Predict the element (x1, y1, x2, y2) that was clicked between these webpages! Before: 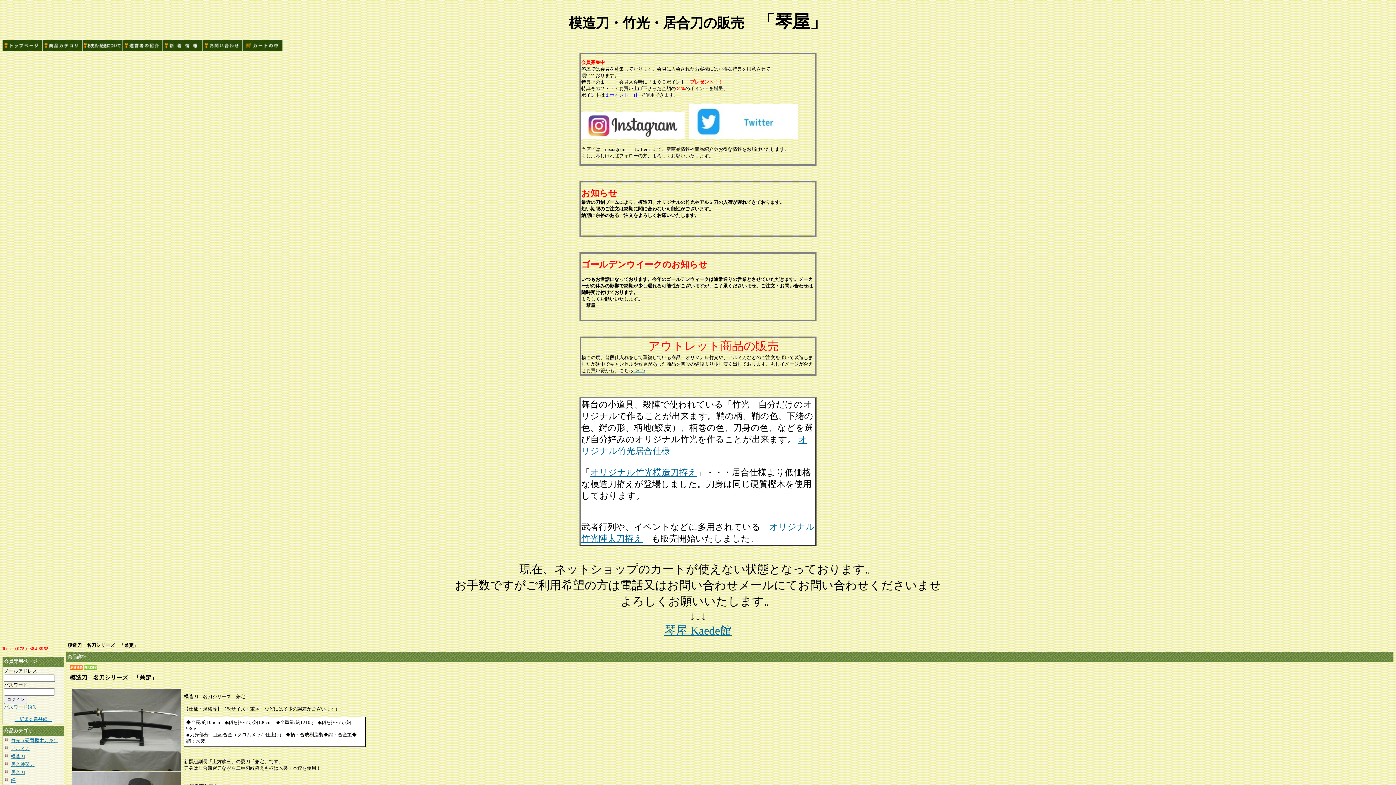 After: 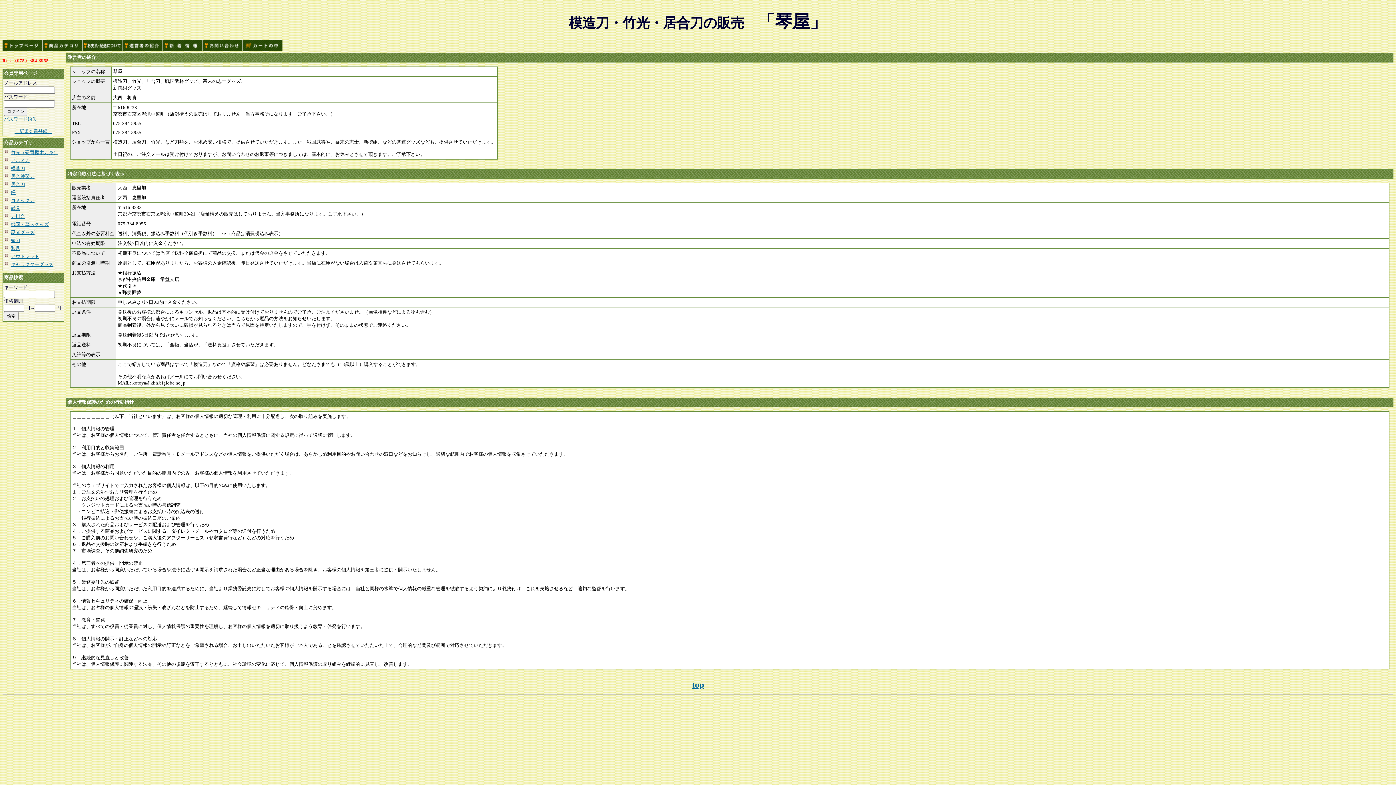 Action: bbox: (122, 43, 162, 52)